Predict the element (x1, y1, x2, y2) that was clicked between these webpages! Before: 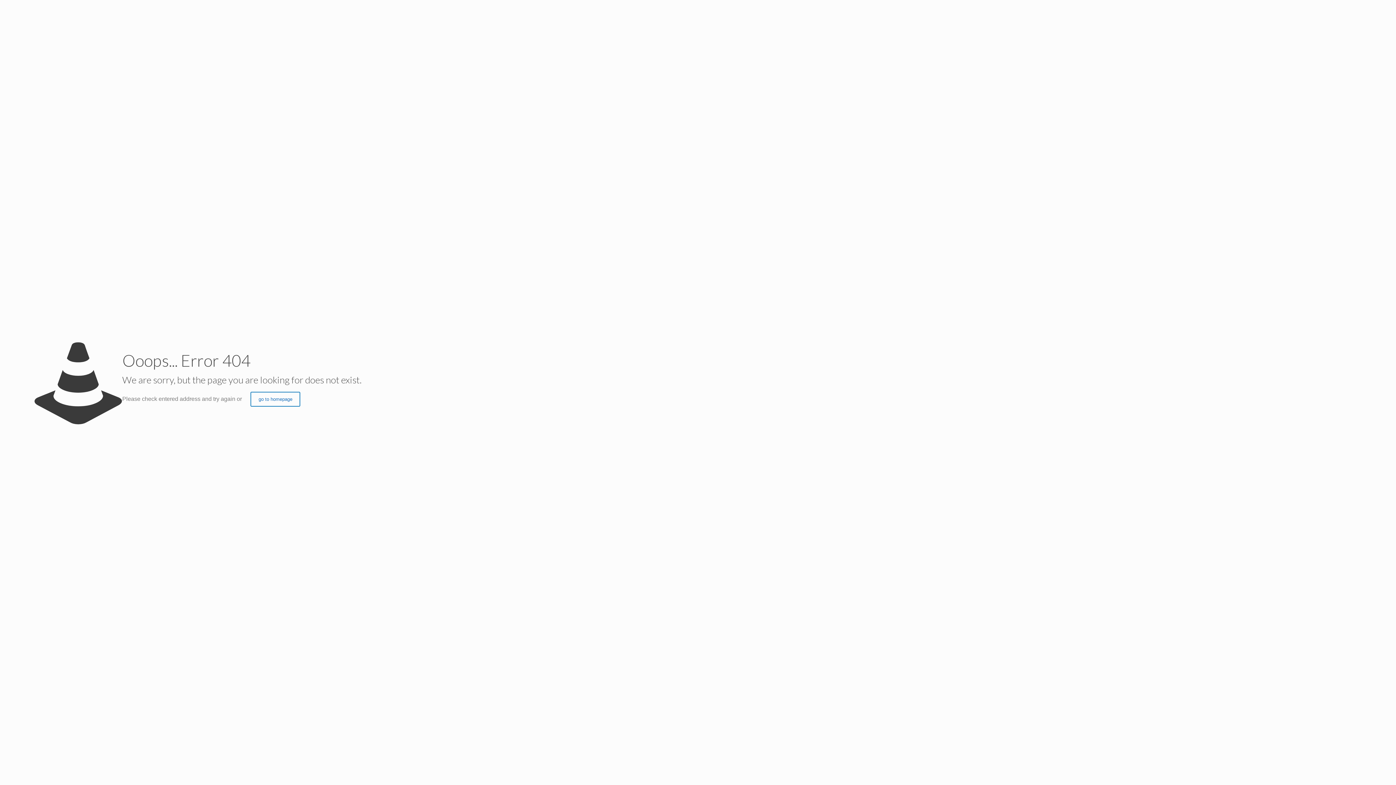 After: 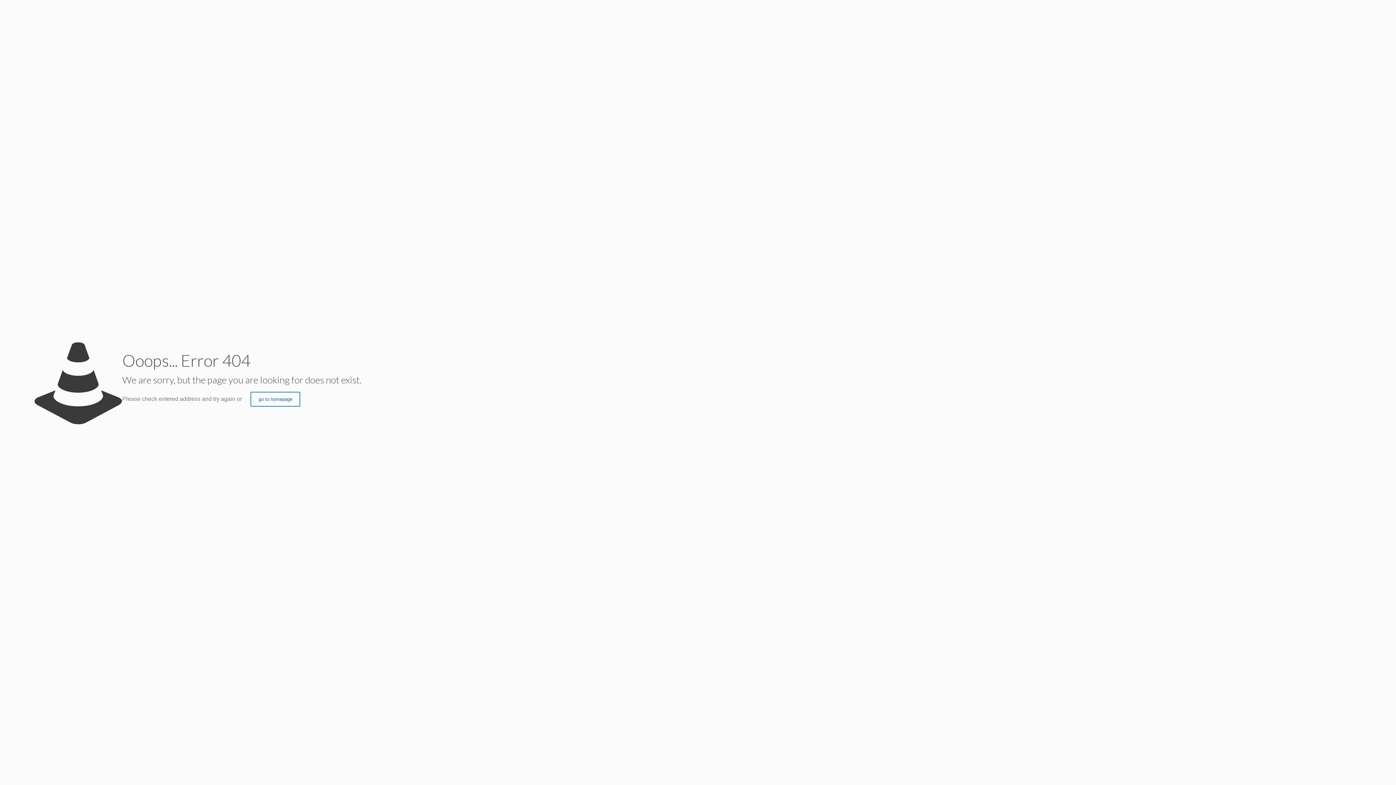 Action: label: go to homepage bbox: (250, 392, 300, 406)